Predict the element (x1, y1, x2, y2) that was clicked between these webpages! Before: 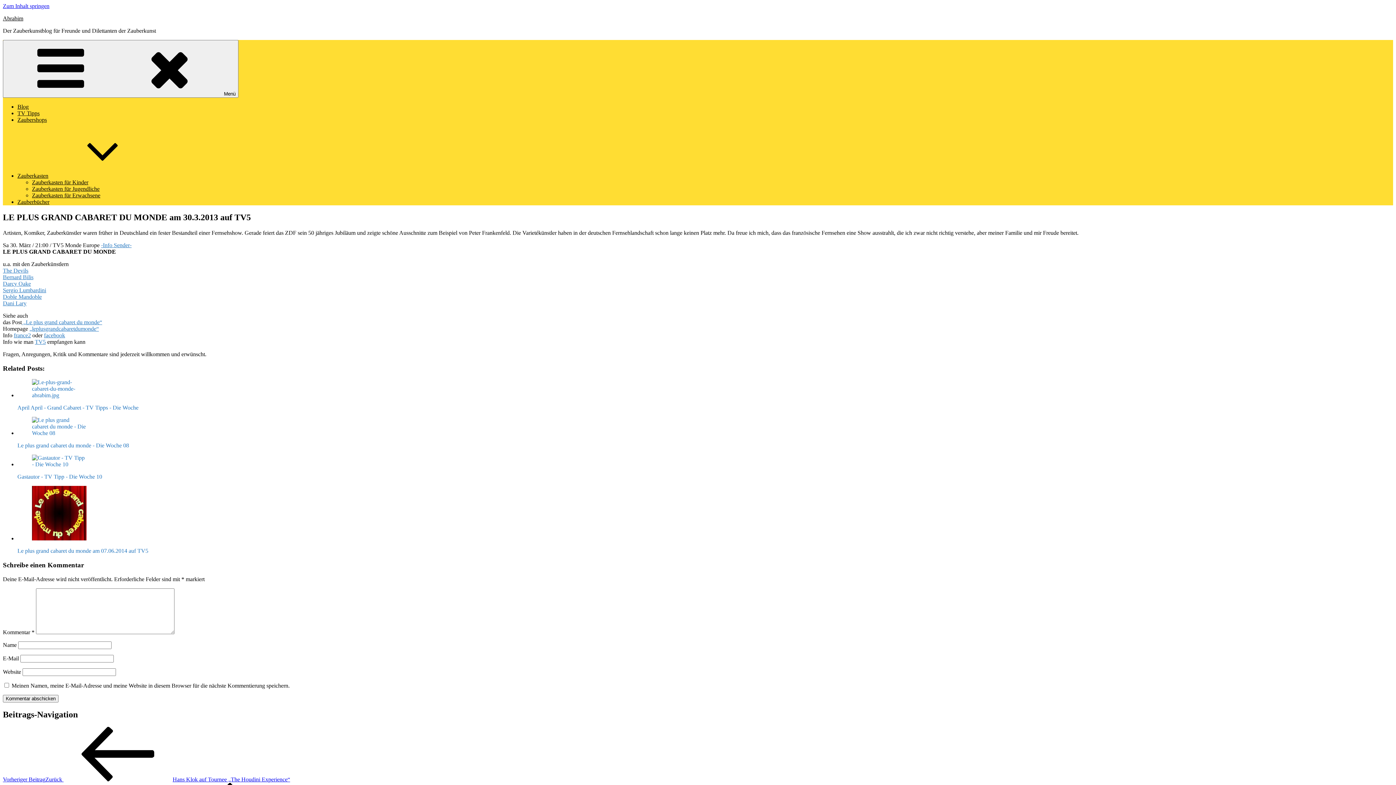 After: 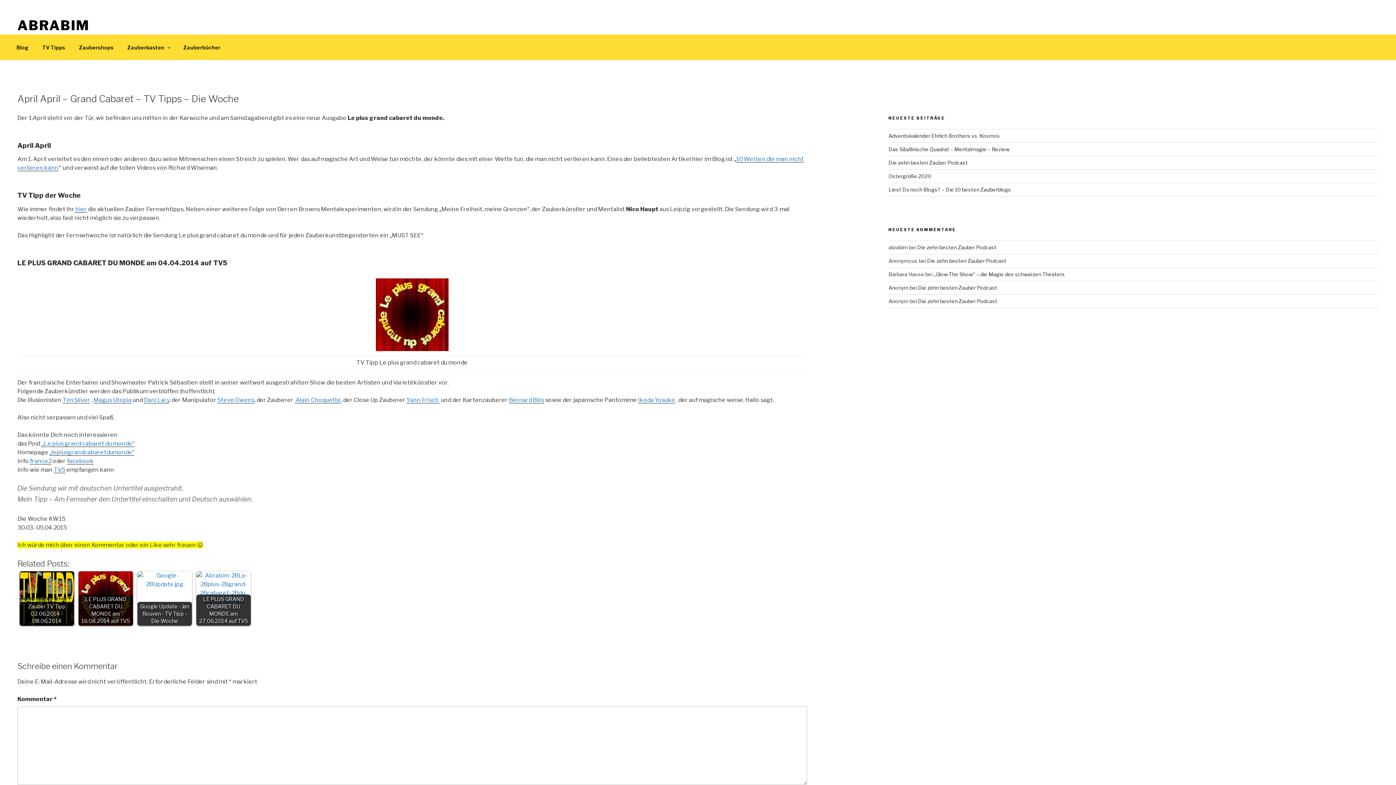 Action: bbox: (17, 379, 1393, 411) label: April April - Grand Cabaret - TV Tipps - Die Woche